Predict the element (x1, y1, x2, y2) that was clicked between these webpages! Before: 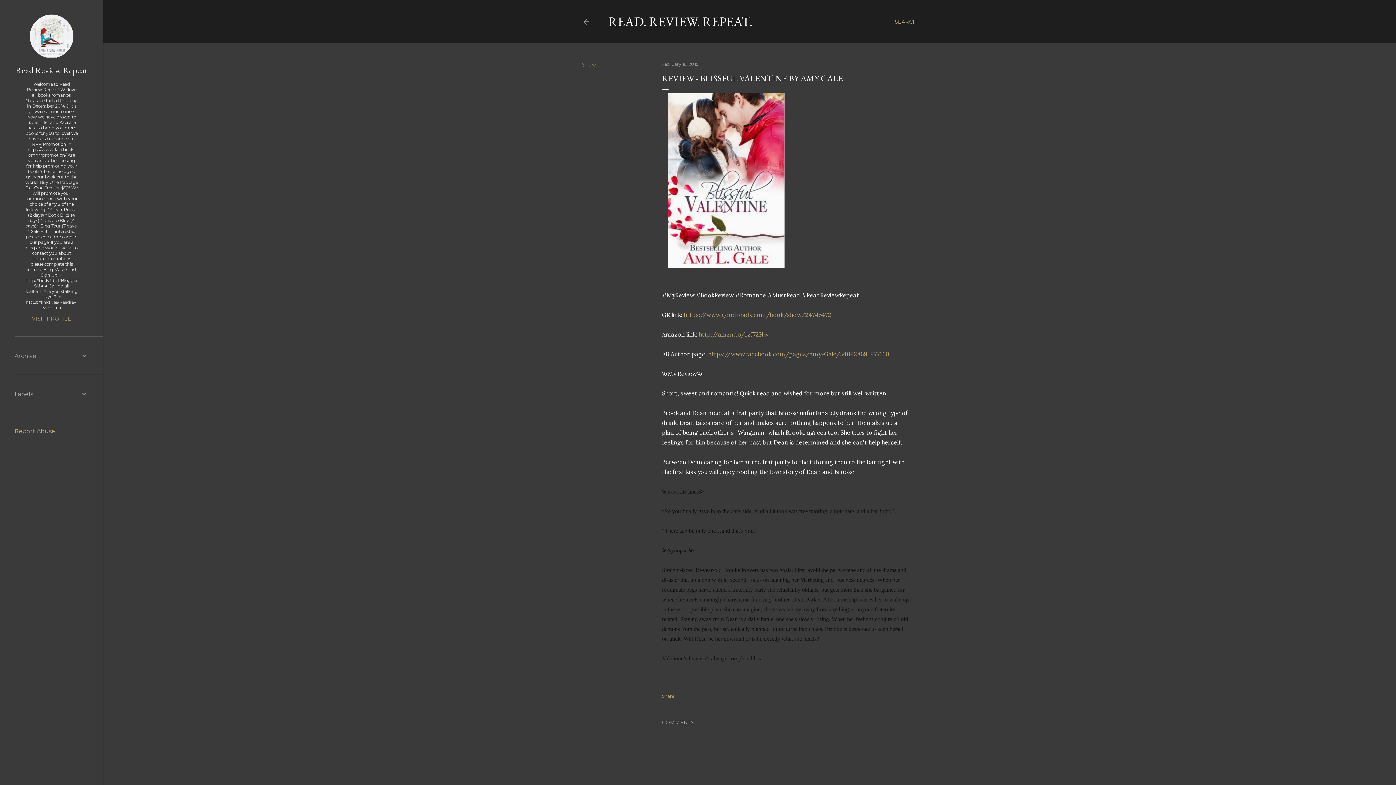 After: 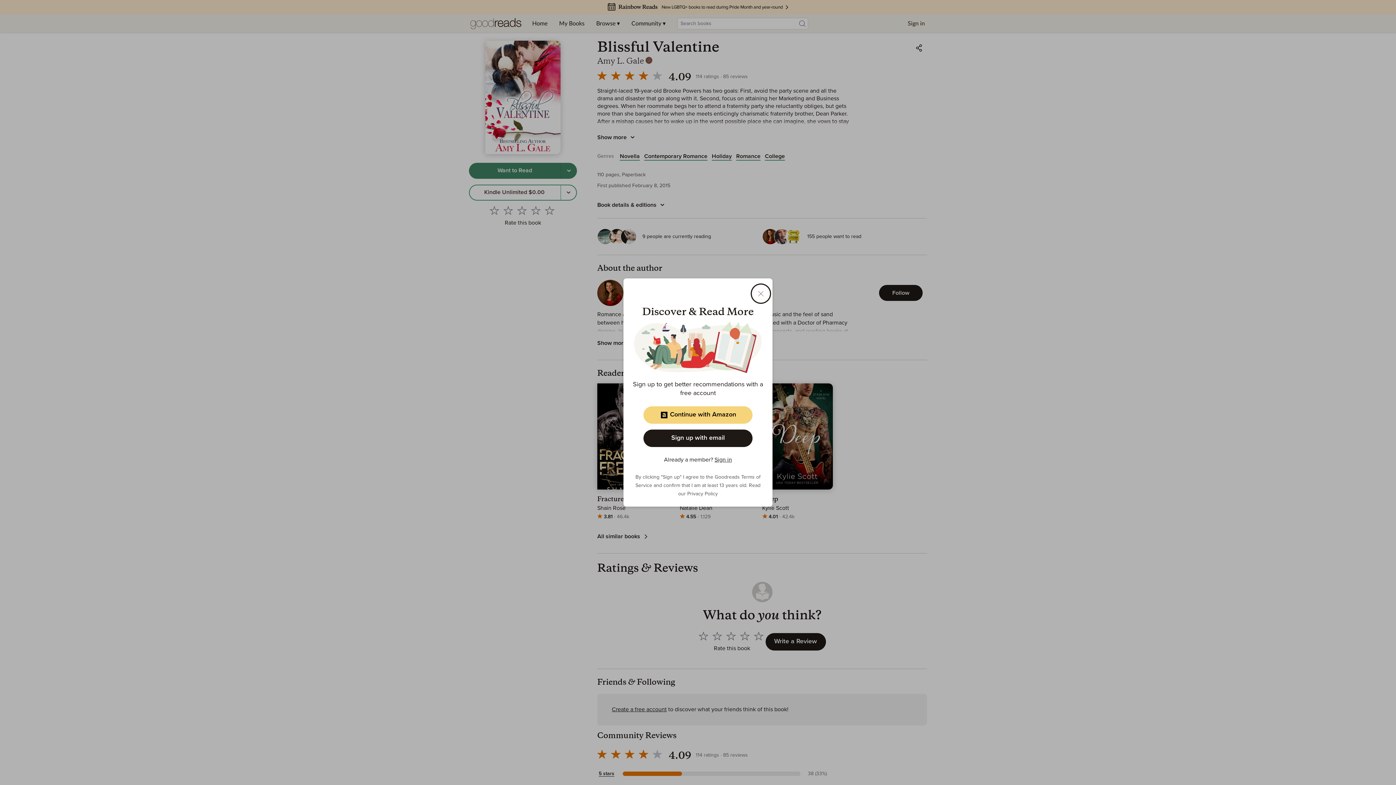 Action: bbox: (684, 311, 831, 318) label: https://www.goodreads.com/book/show/24745472